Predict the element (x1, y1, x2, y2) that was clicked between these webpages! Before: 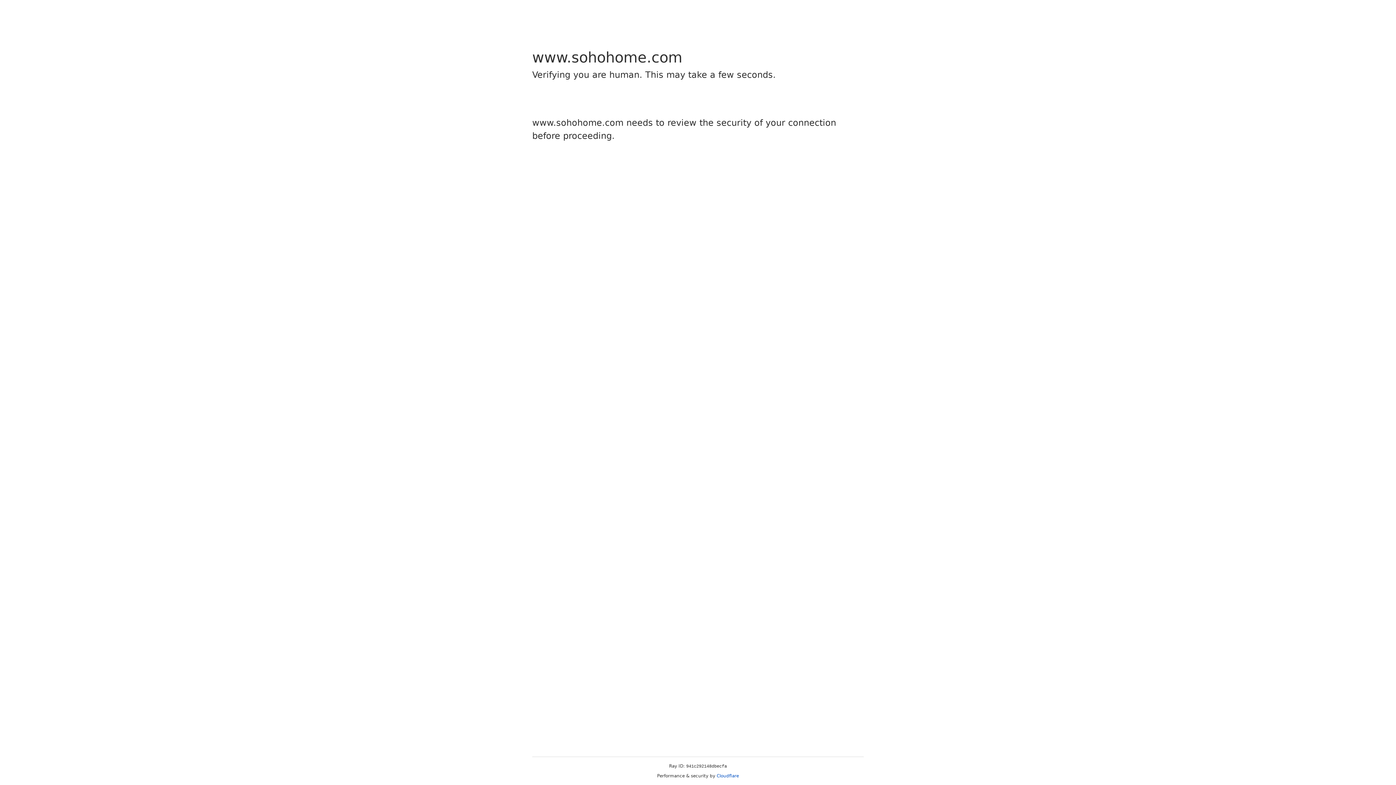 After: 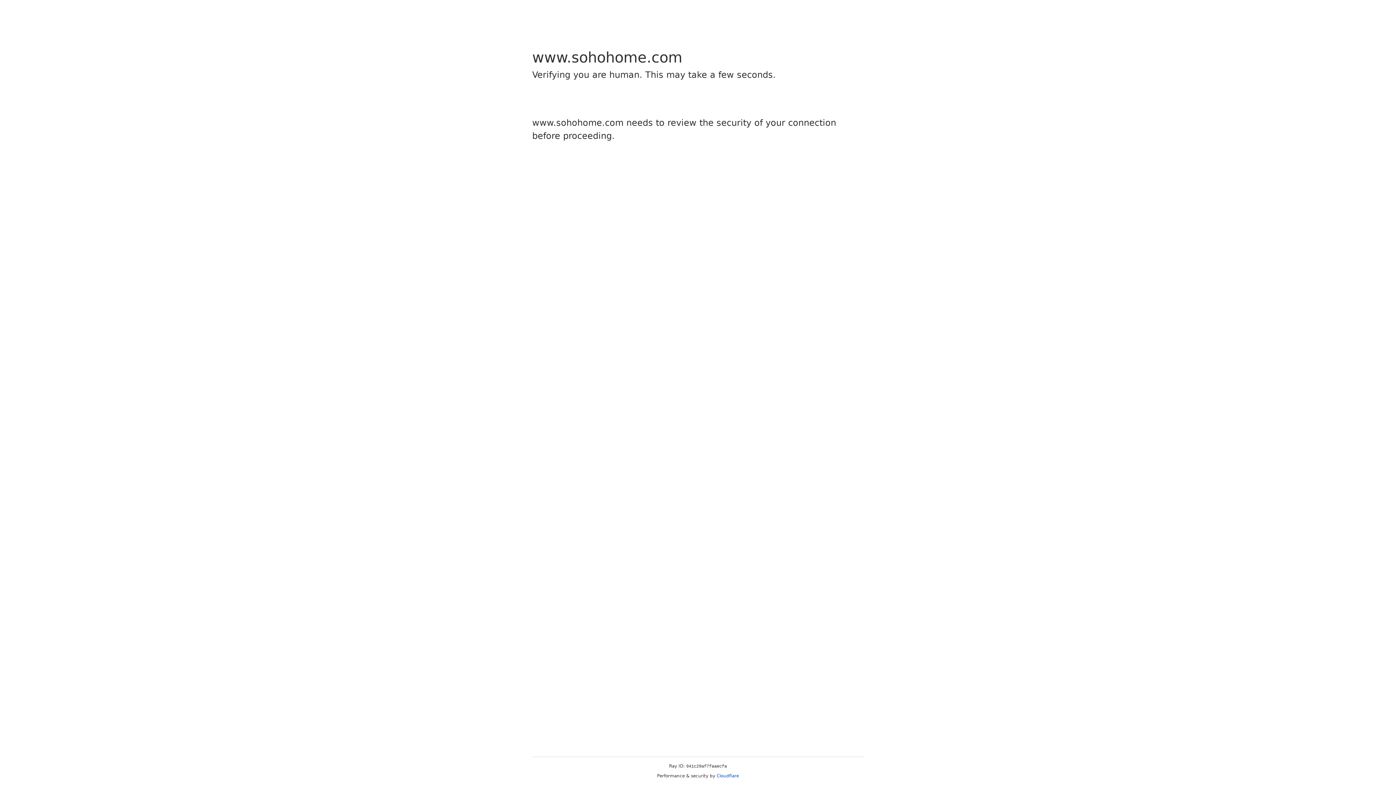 Action: bbox: (716, 773, 739, 778) label: Cloudflare